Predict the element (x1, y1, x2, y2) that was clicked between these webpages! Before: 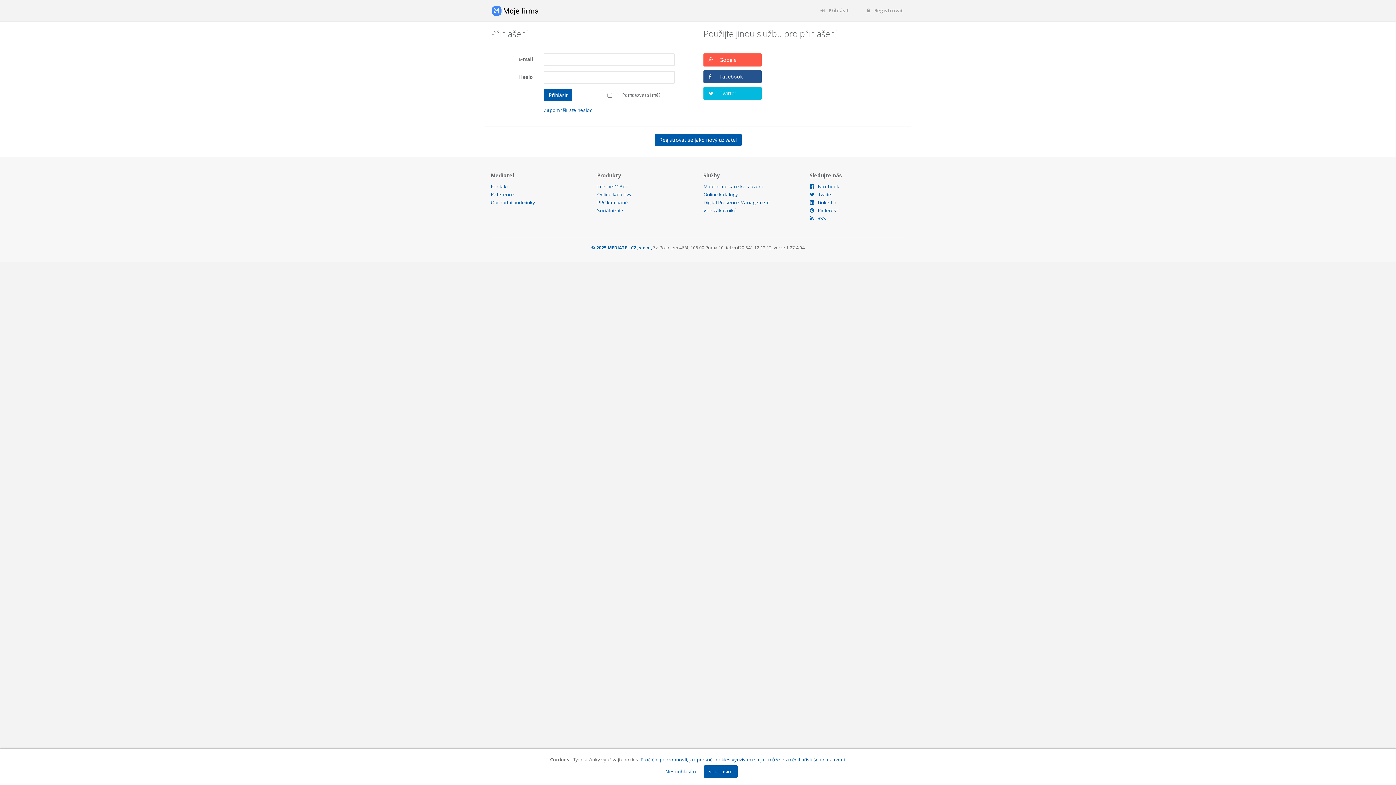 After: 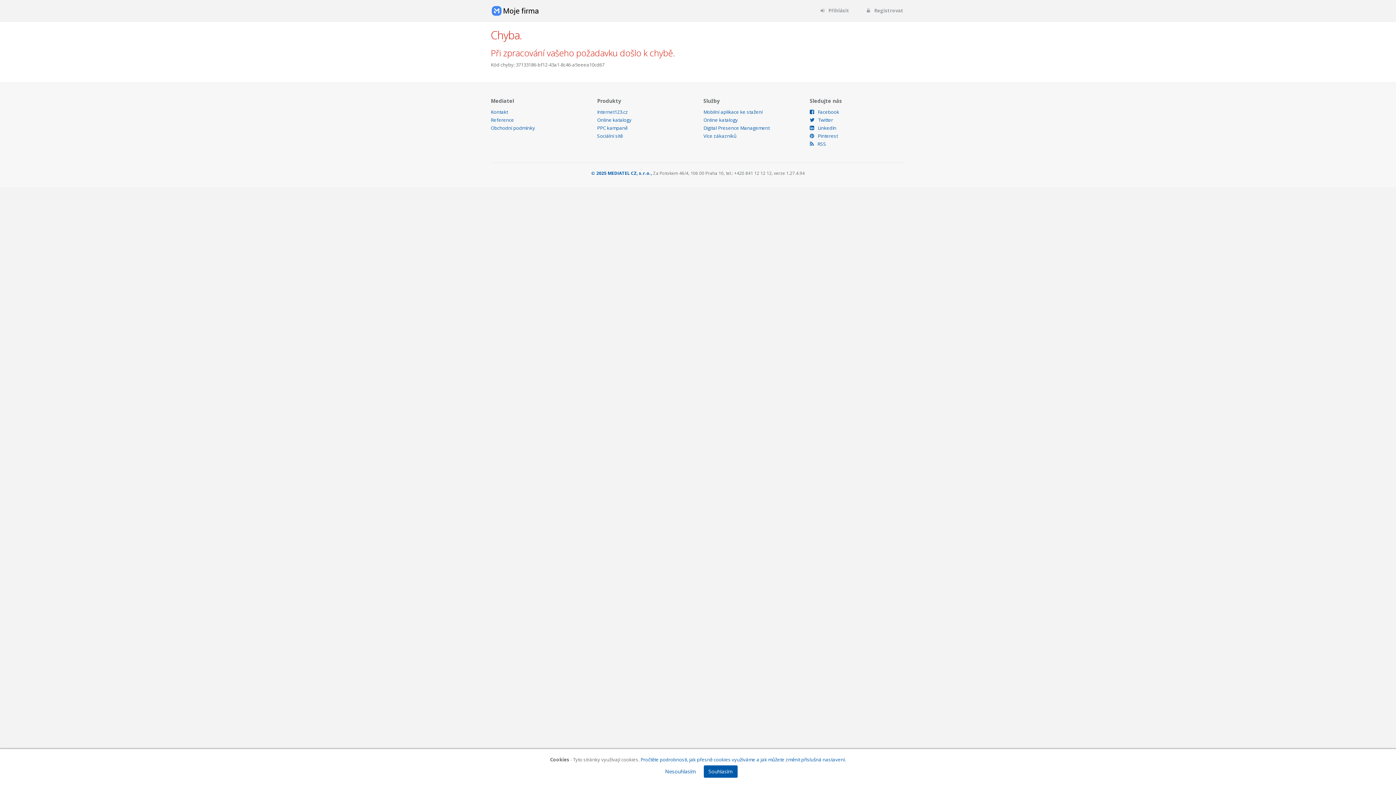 Action: label: Twitter bbox: (703, 86, 761, 100)